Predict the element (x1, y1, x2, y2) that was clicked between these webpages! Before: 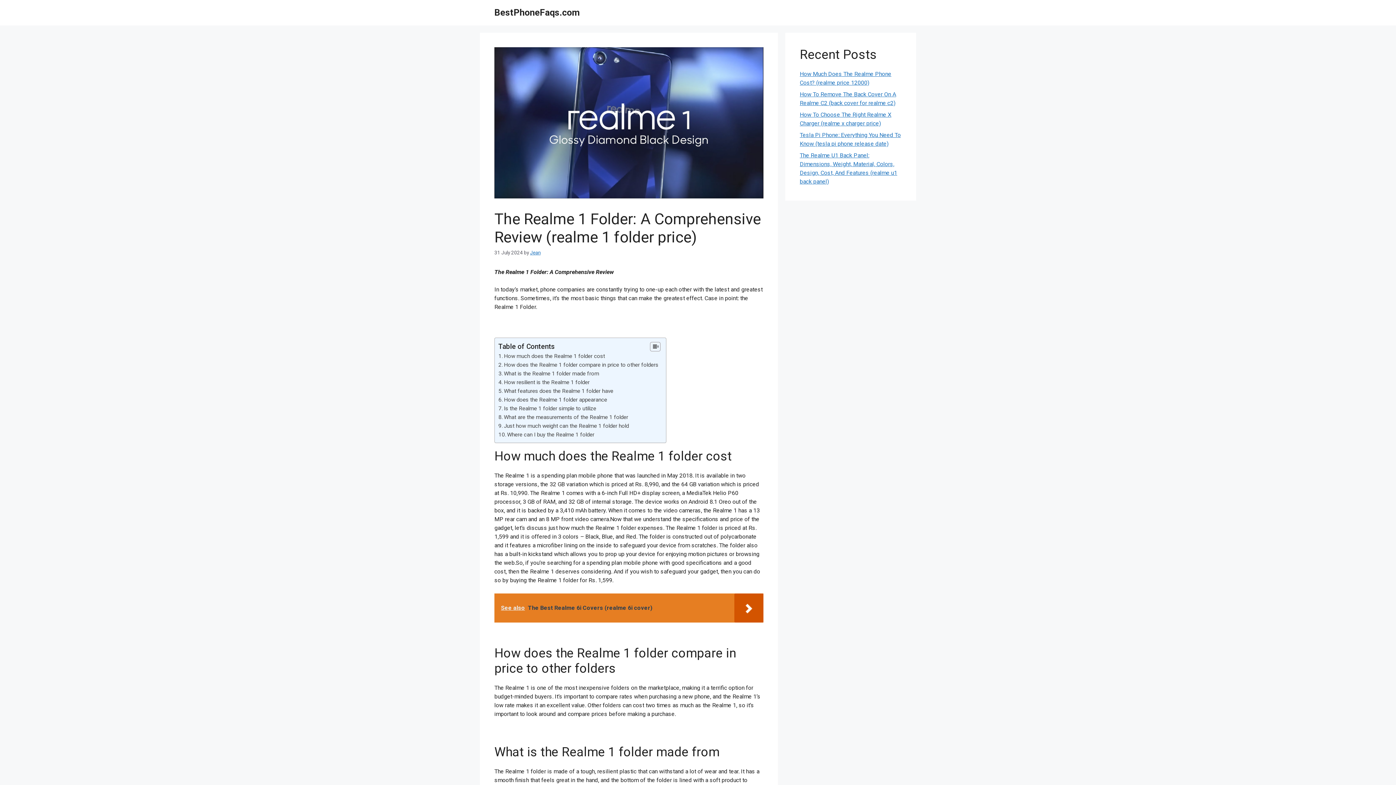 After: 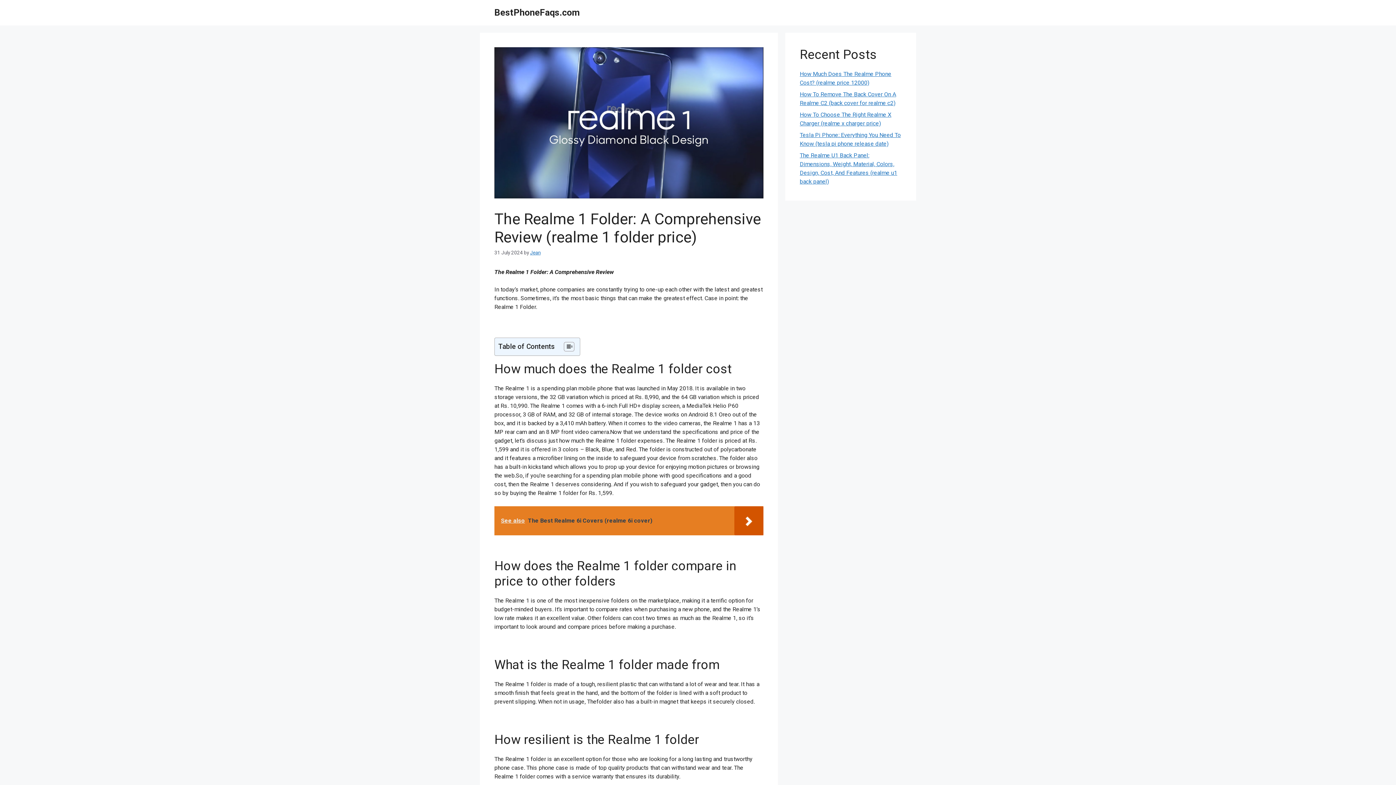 Action: bbox: (644, 341, 658, 352)